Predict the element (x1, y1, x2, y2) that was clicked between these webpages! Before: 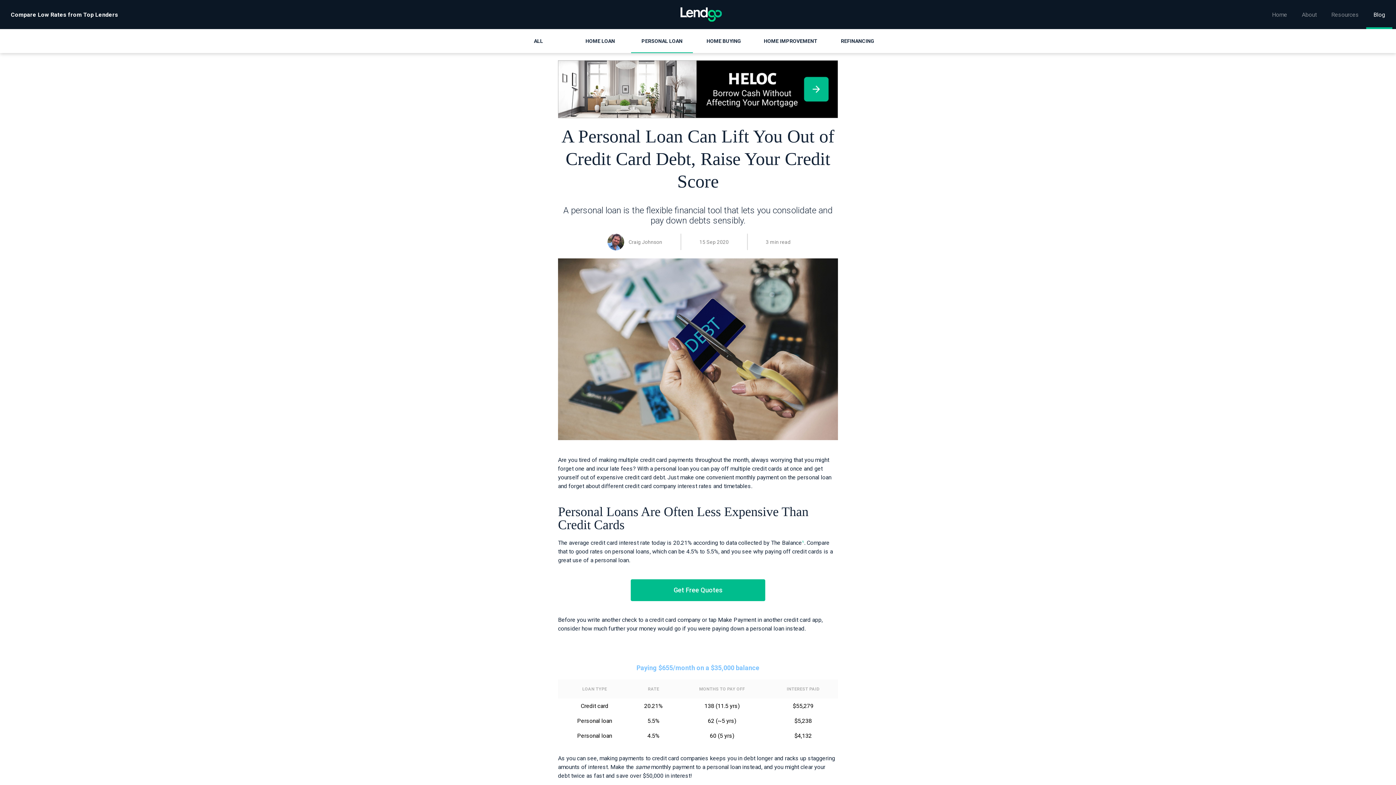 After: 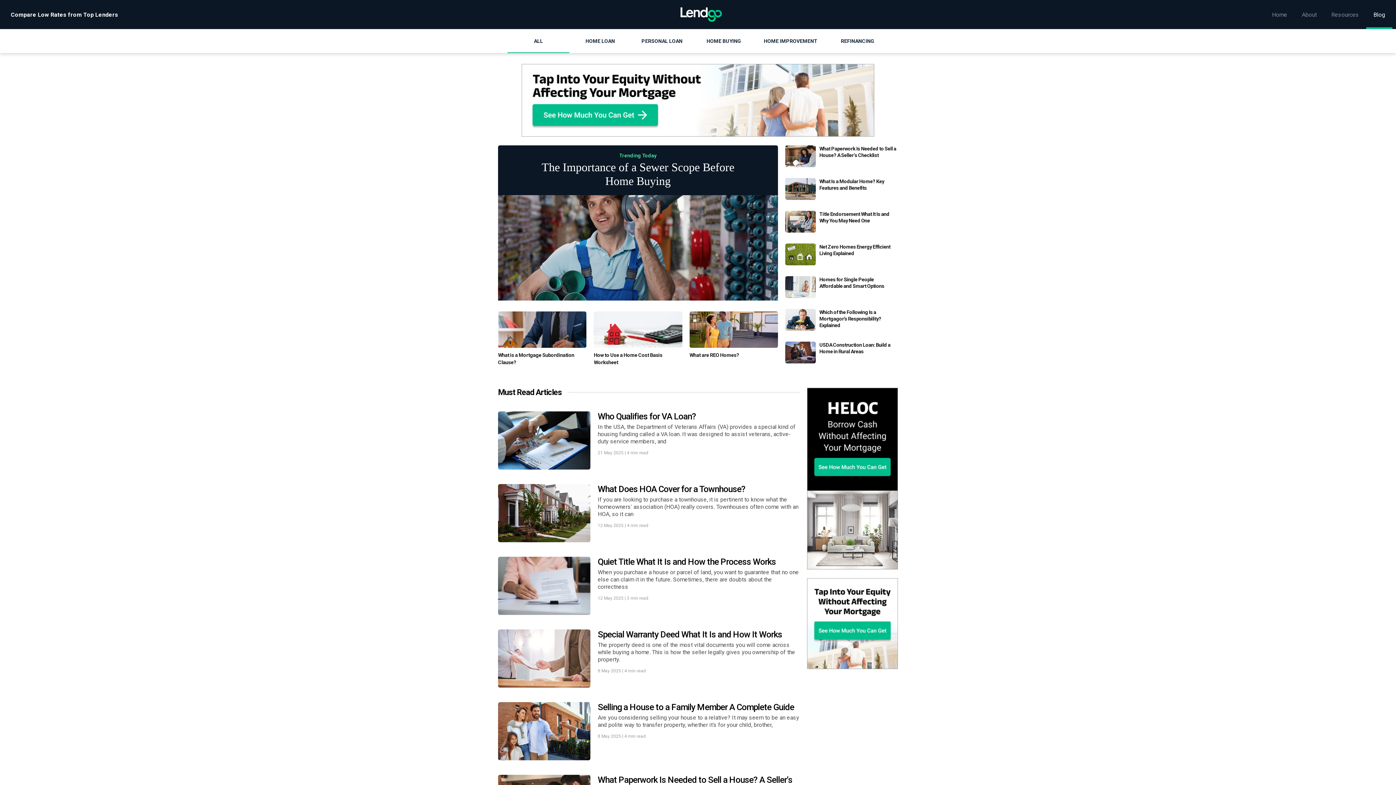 Action: bbox: (1366, 0, 1392, 28) label: Blog